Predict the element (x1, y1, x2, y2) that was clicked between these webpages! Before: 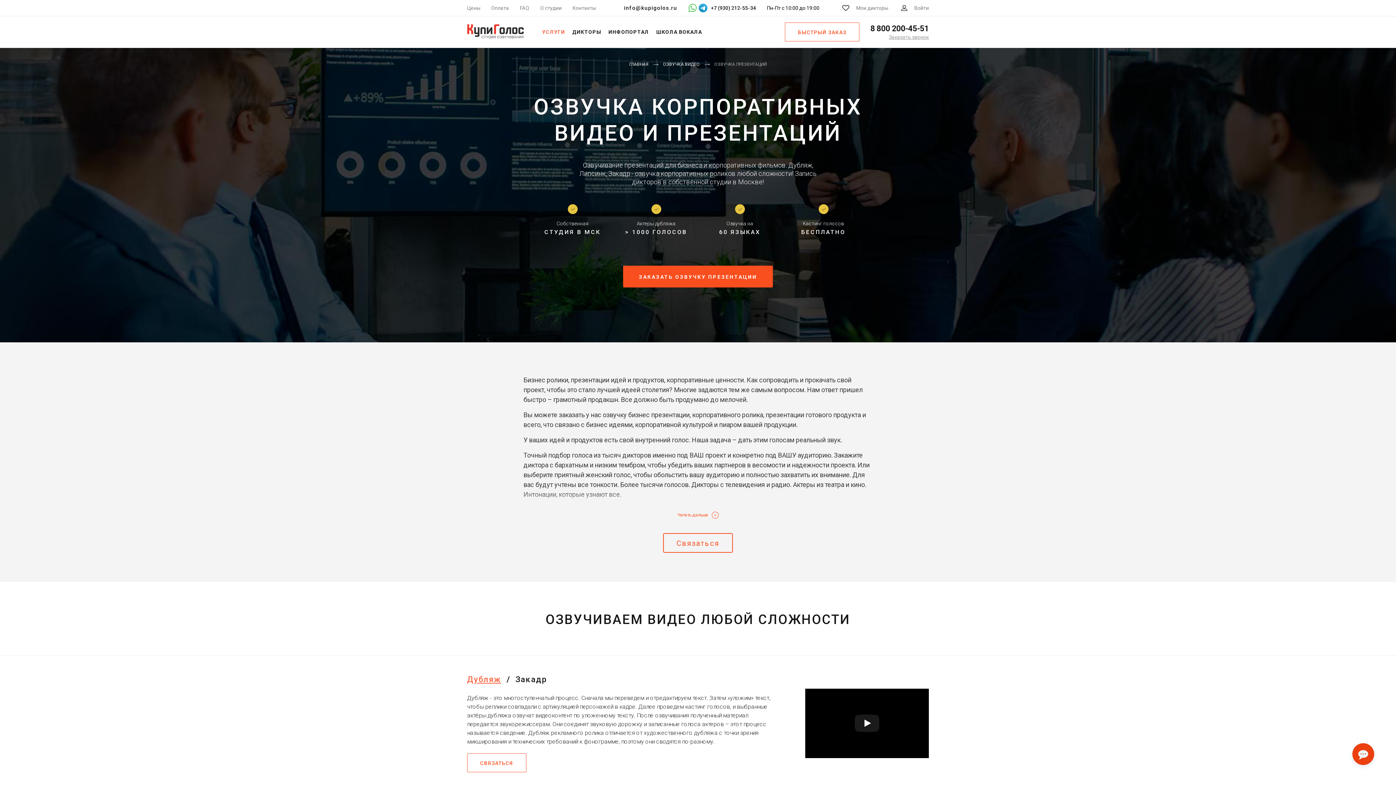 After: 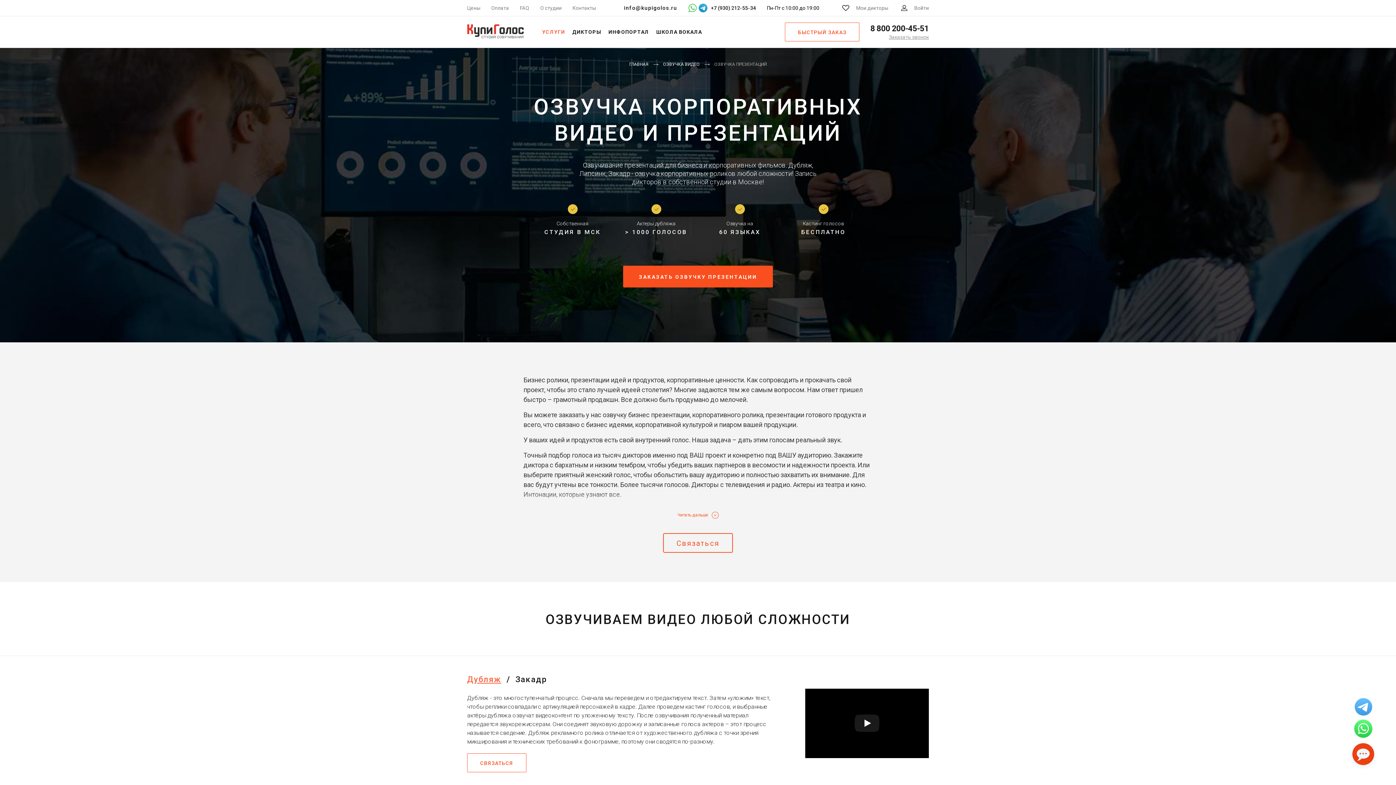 Action: bbox: (1352, 743, 1374, 765)